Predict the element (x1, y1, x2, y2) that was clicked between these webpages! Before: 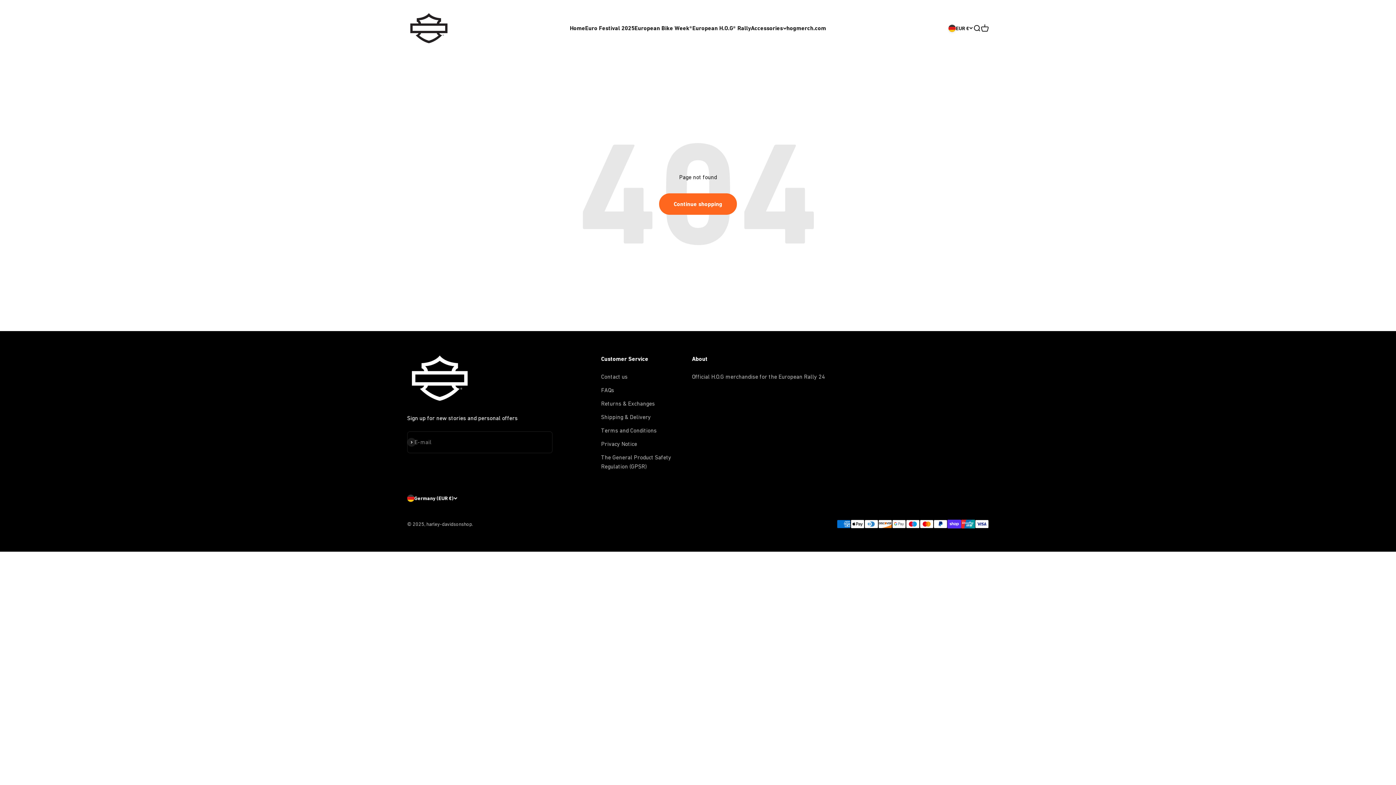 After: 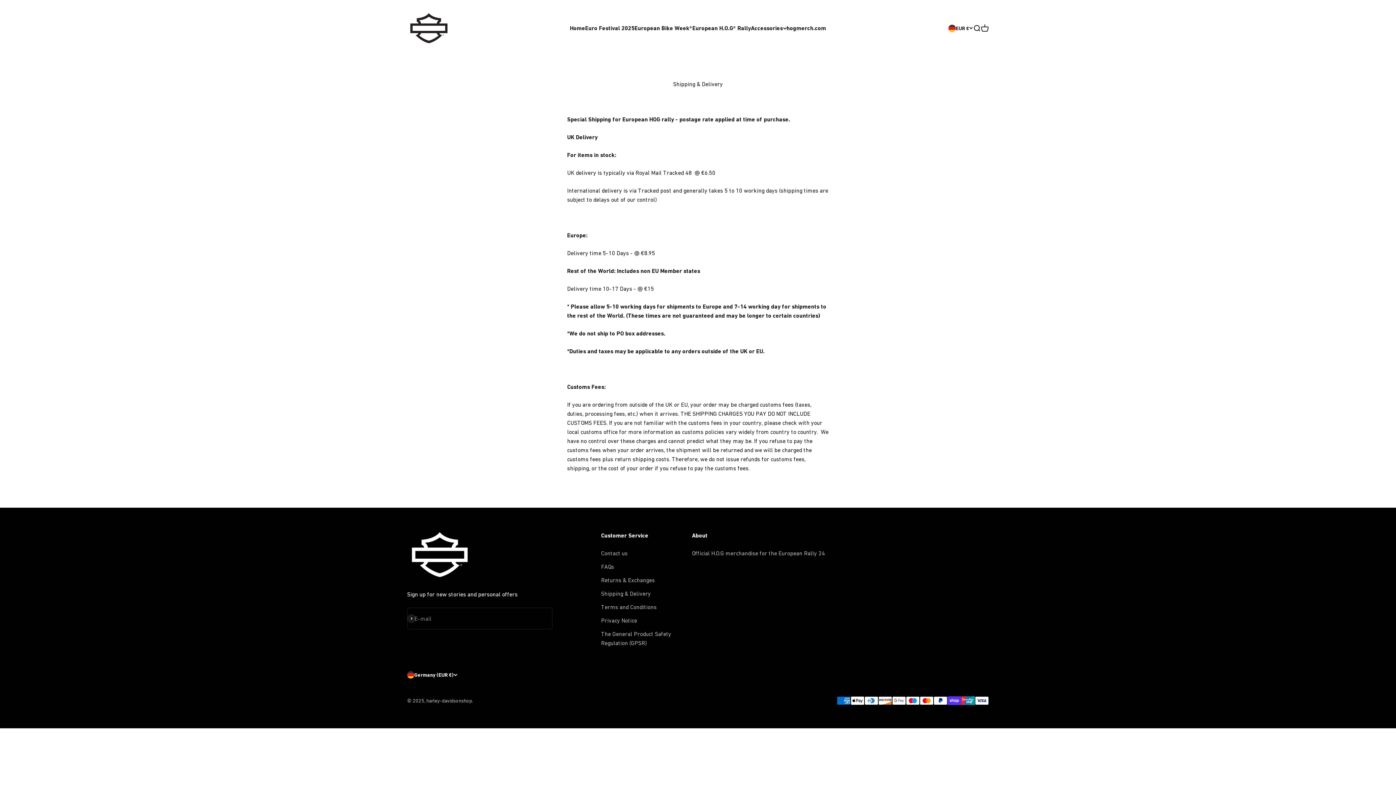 Action: bbox: (601, 412, 651, 421) label: Shipping & Delivery